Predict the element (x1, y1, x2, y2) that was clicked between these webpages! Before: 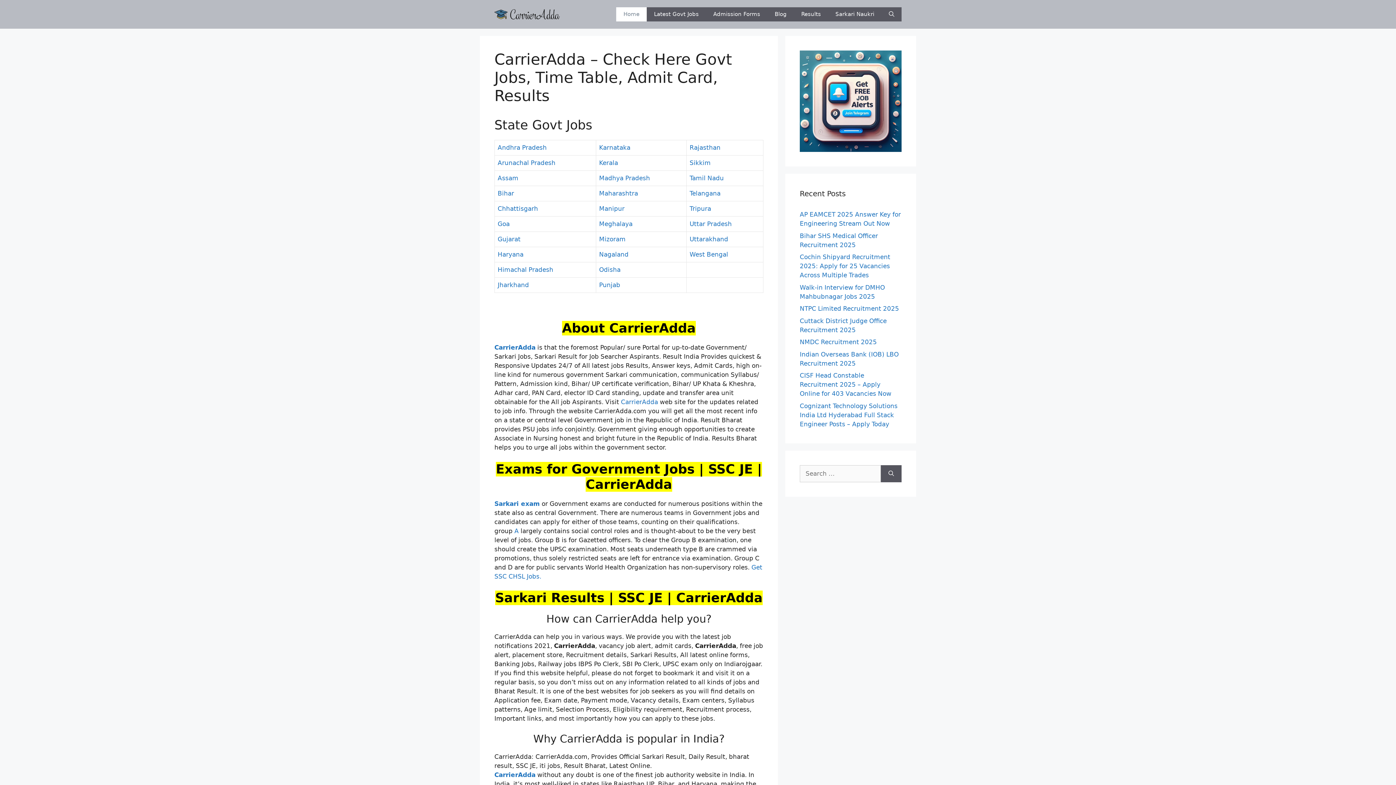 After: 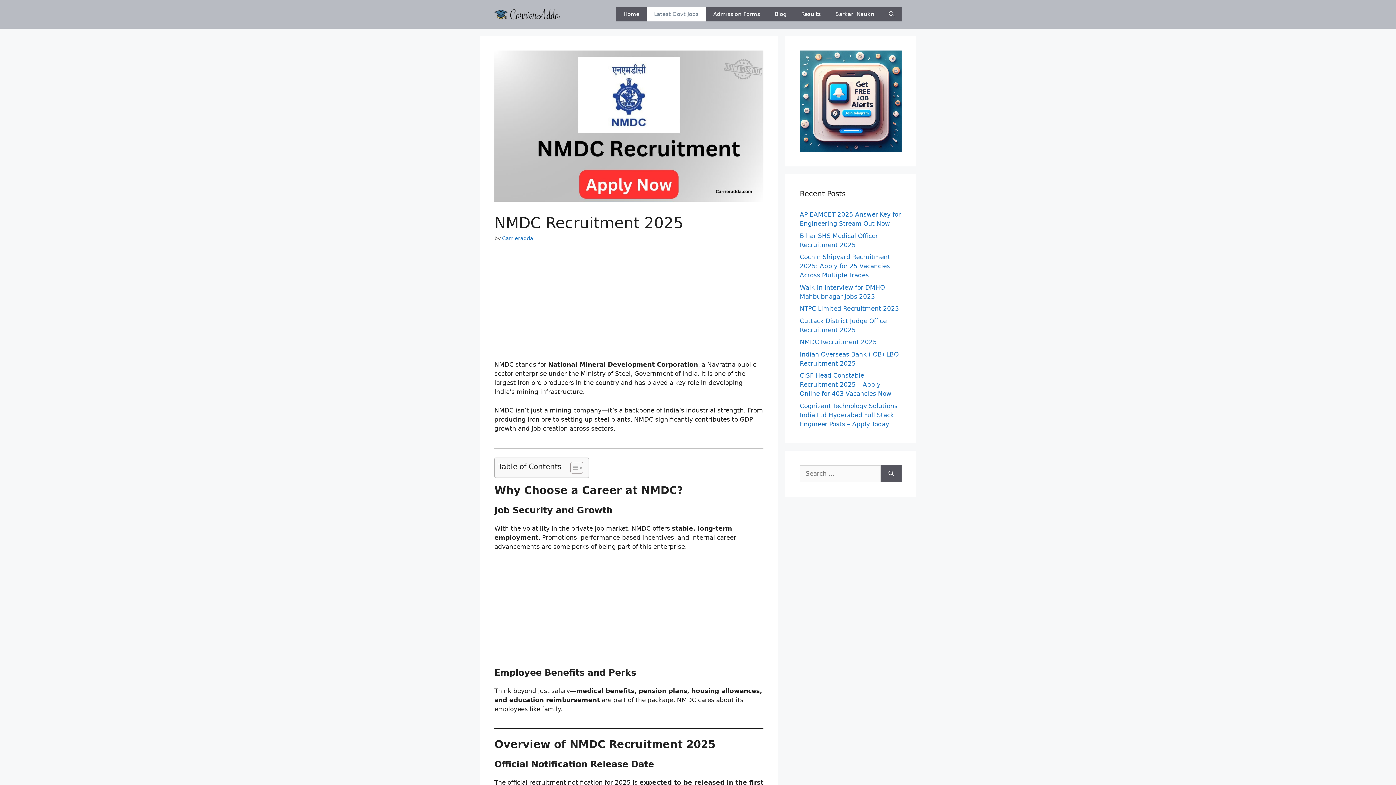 Action: label: NMDC Recruitment 2025 bbox: (800, 338, 877, 345)